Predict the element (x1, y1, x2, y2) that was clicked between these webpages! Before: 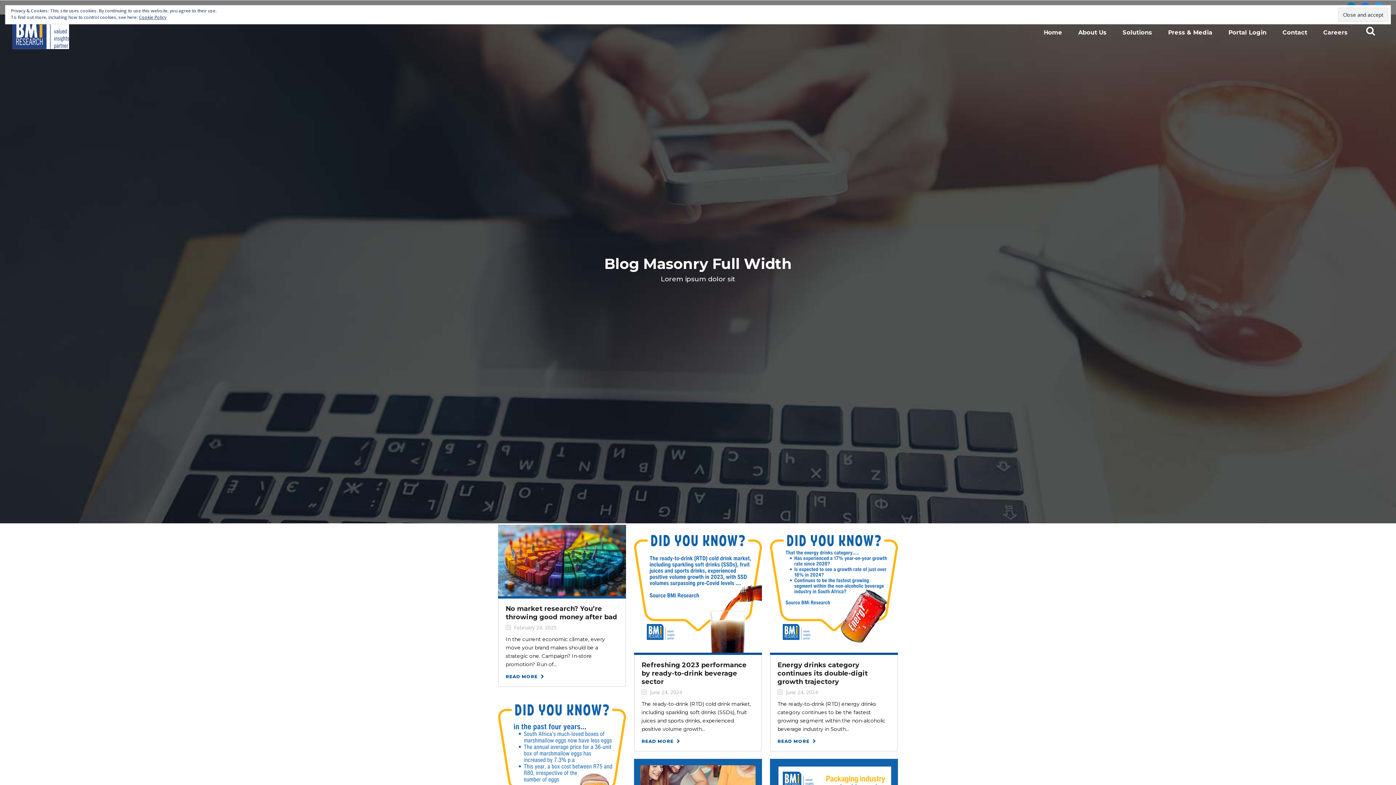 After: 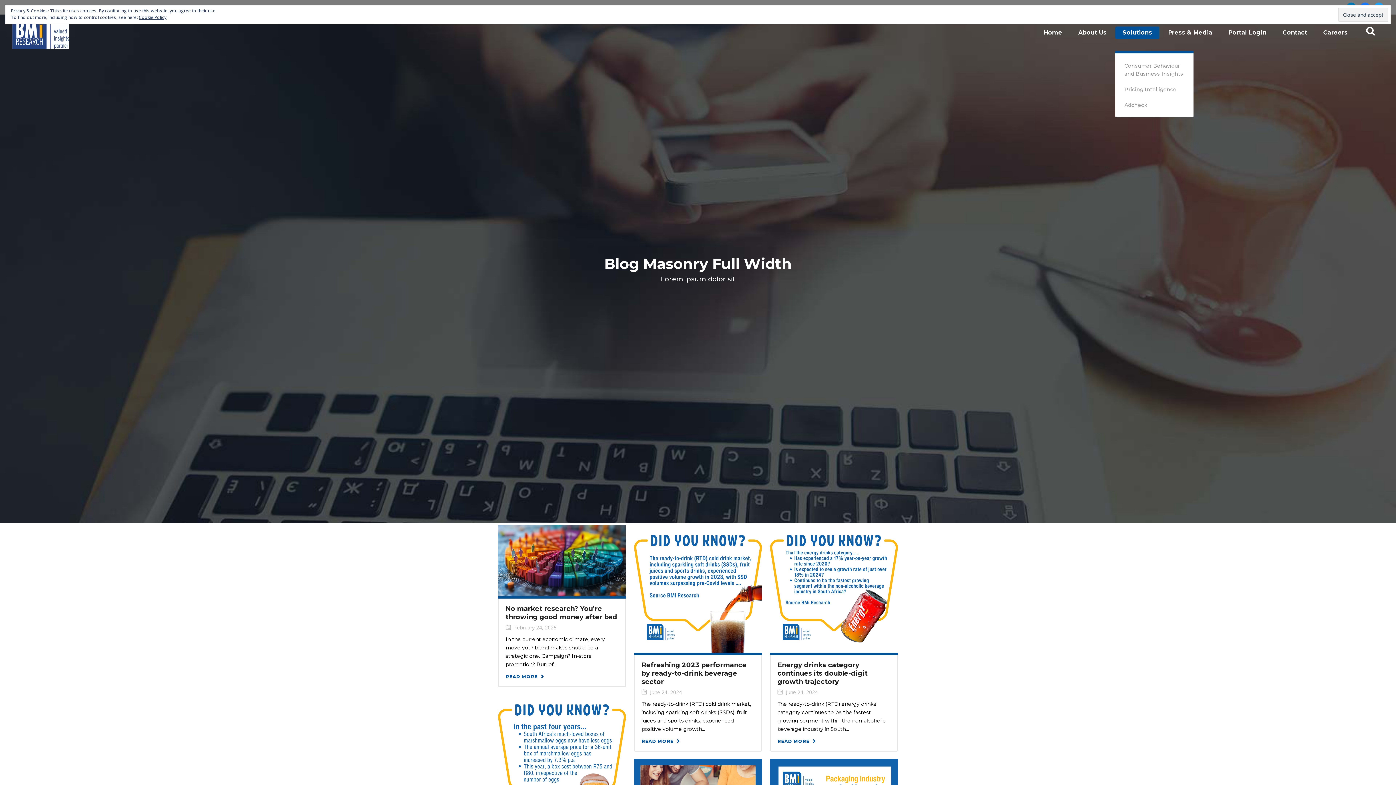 Action: label: Solutions bbox: (1115, 14, 1159, 50)